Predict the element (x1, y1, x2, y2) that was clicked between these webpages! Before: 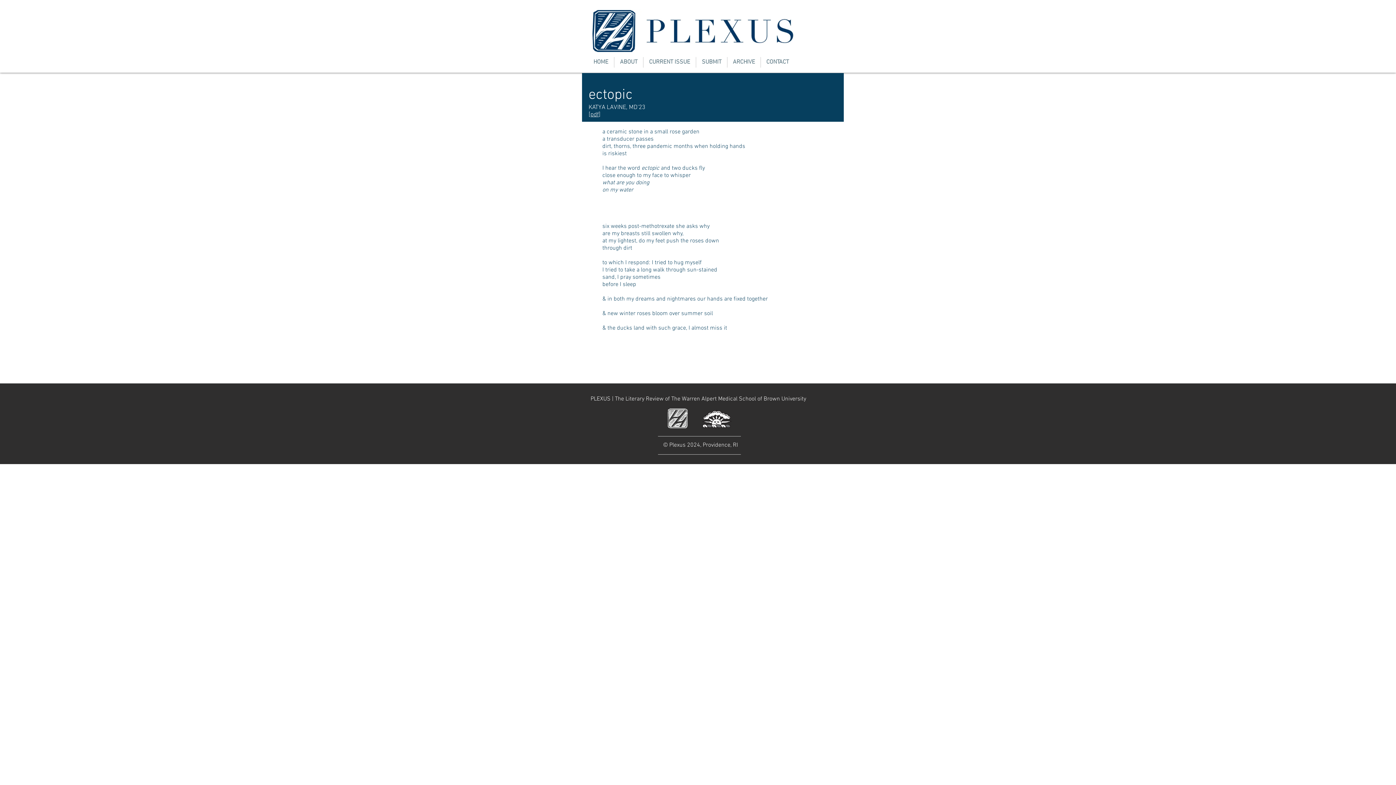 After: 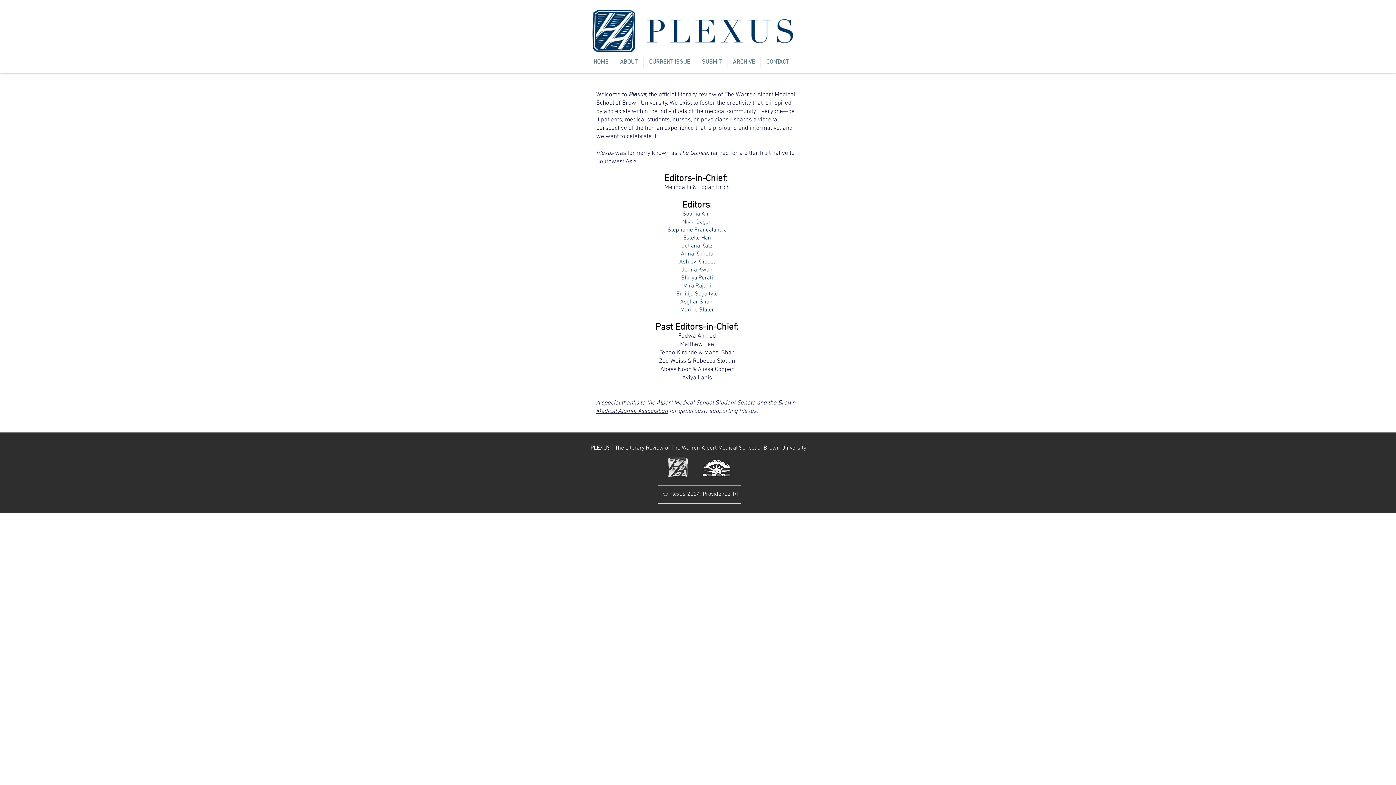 Action: label: ABOUT bbox: (614, 57, 643, 67)